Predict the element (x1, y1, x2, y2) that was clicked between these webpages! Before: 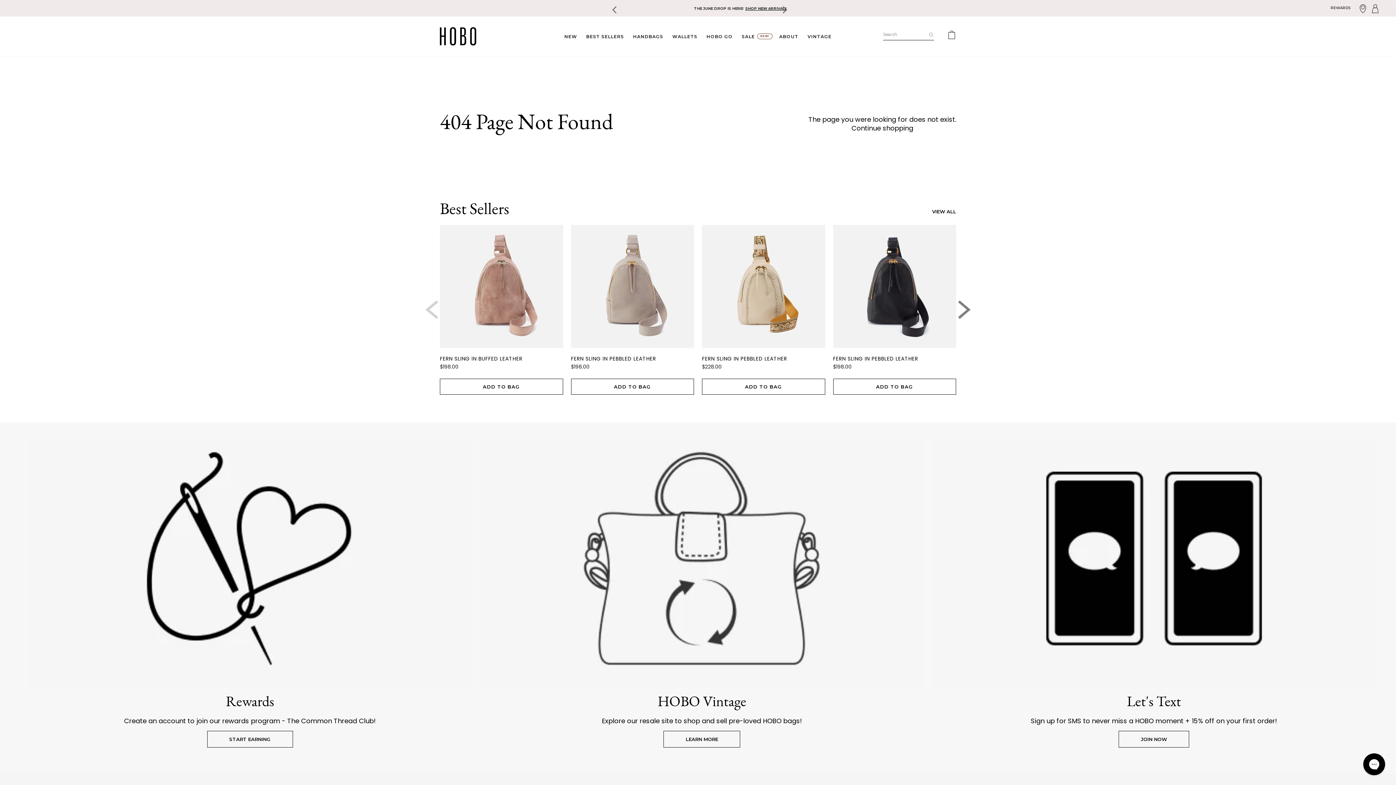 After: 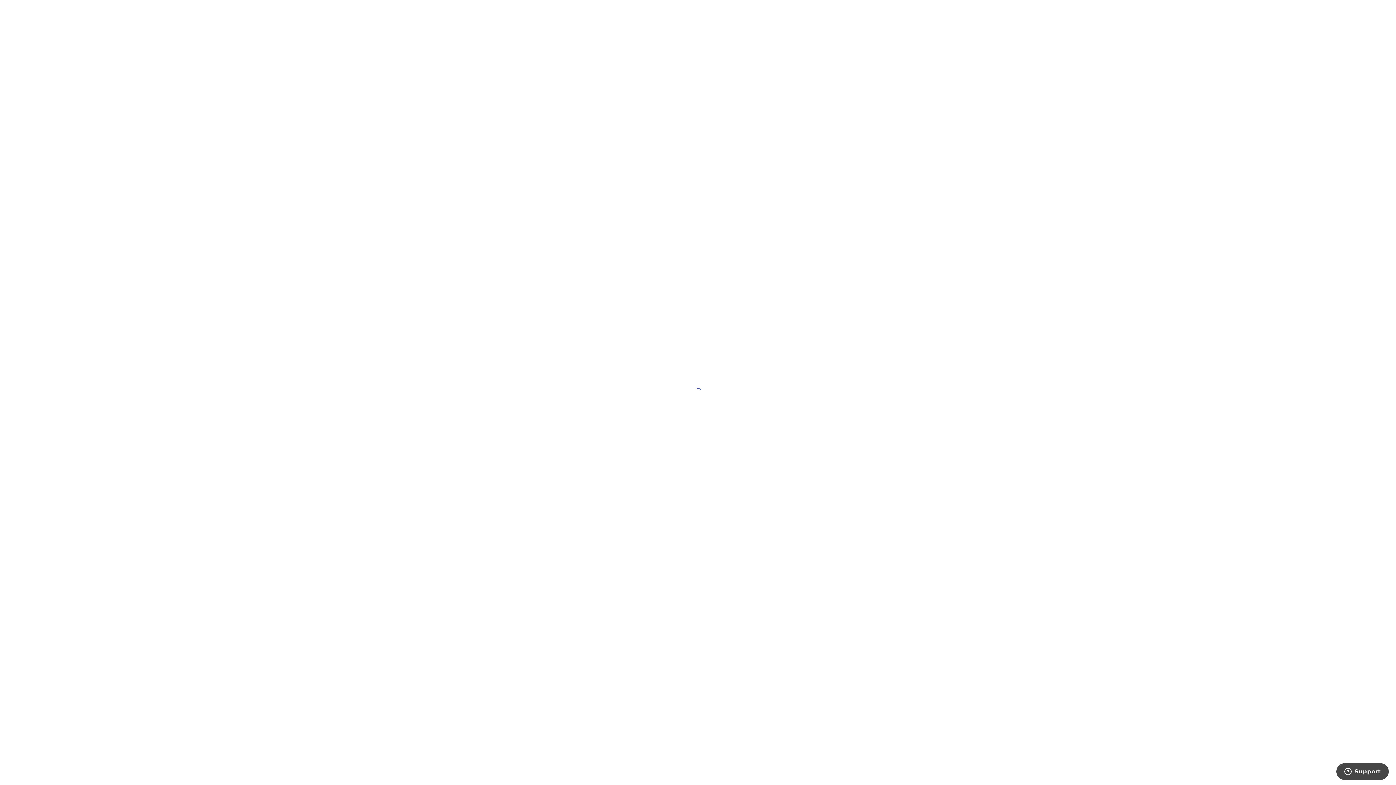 Action: bbox: (480, 437, 924, 687) label: HOBO Vintage